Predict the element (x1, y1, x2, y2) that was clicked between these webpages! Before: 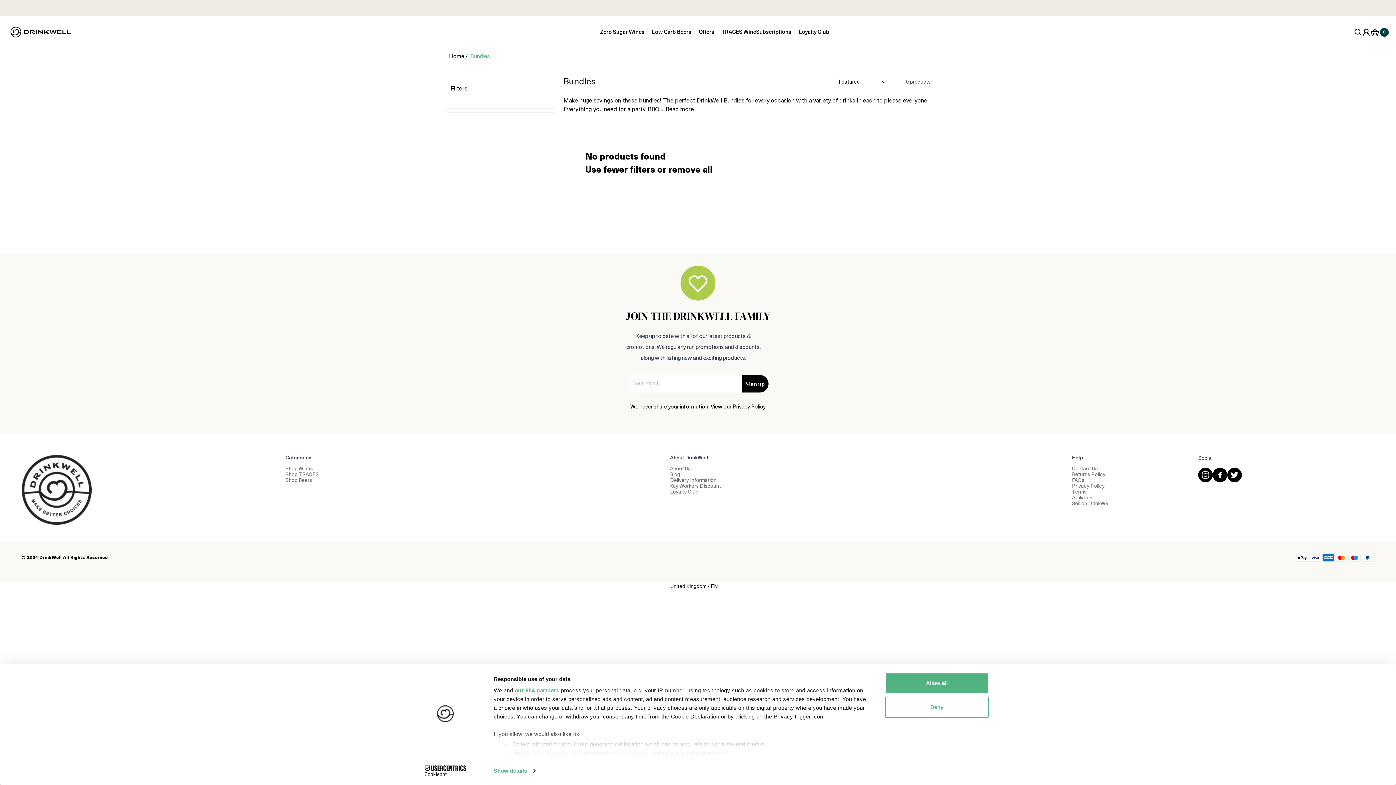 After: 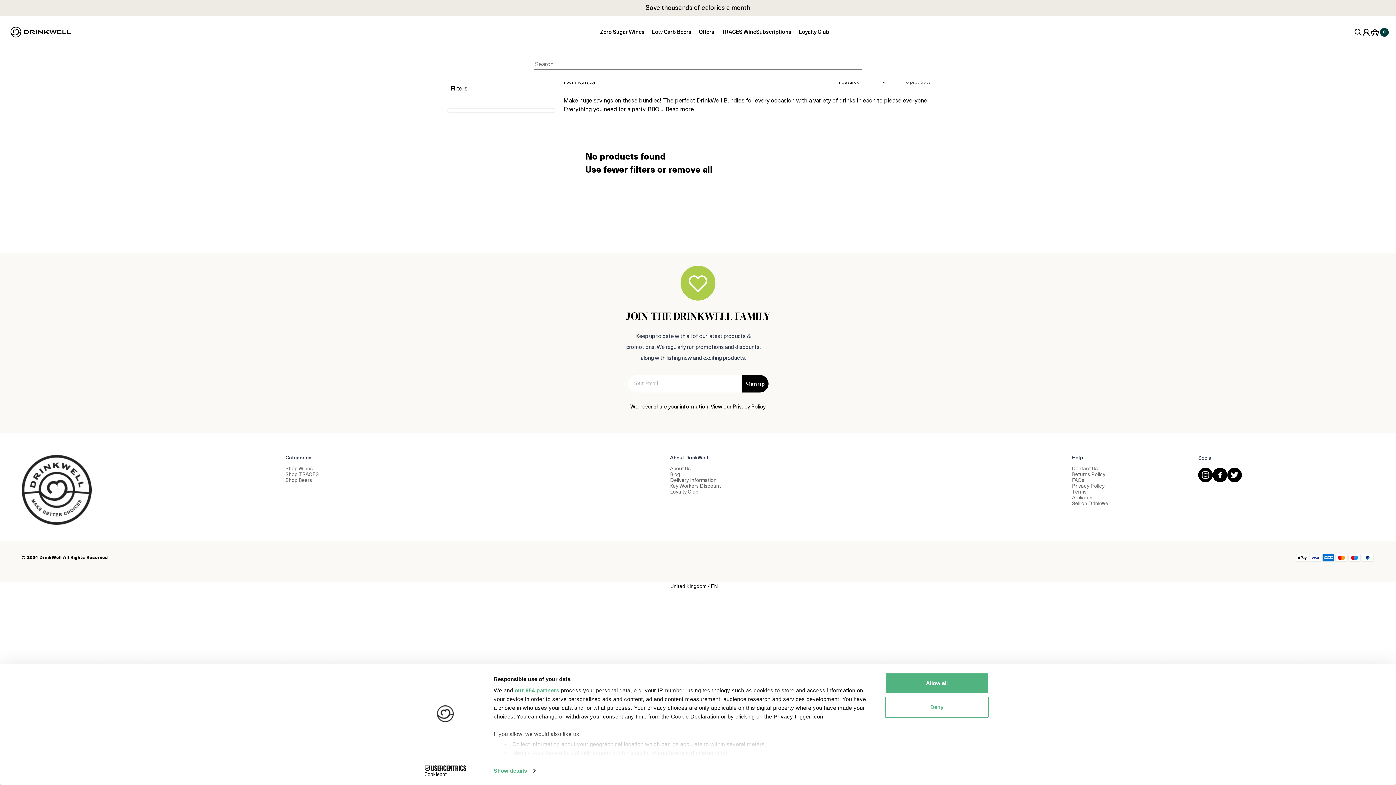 Action: bbox: (1354, 28, 1362, 35) label: Search